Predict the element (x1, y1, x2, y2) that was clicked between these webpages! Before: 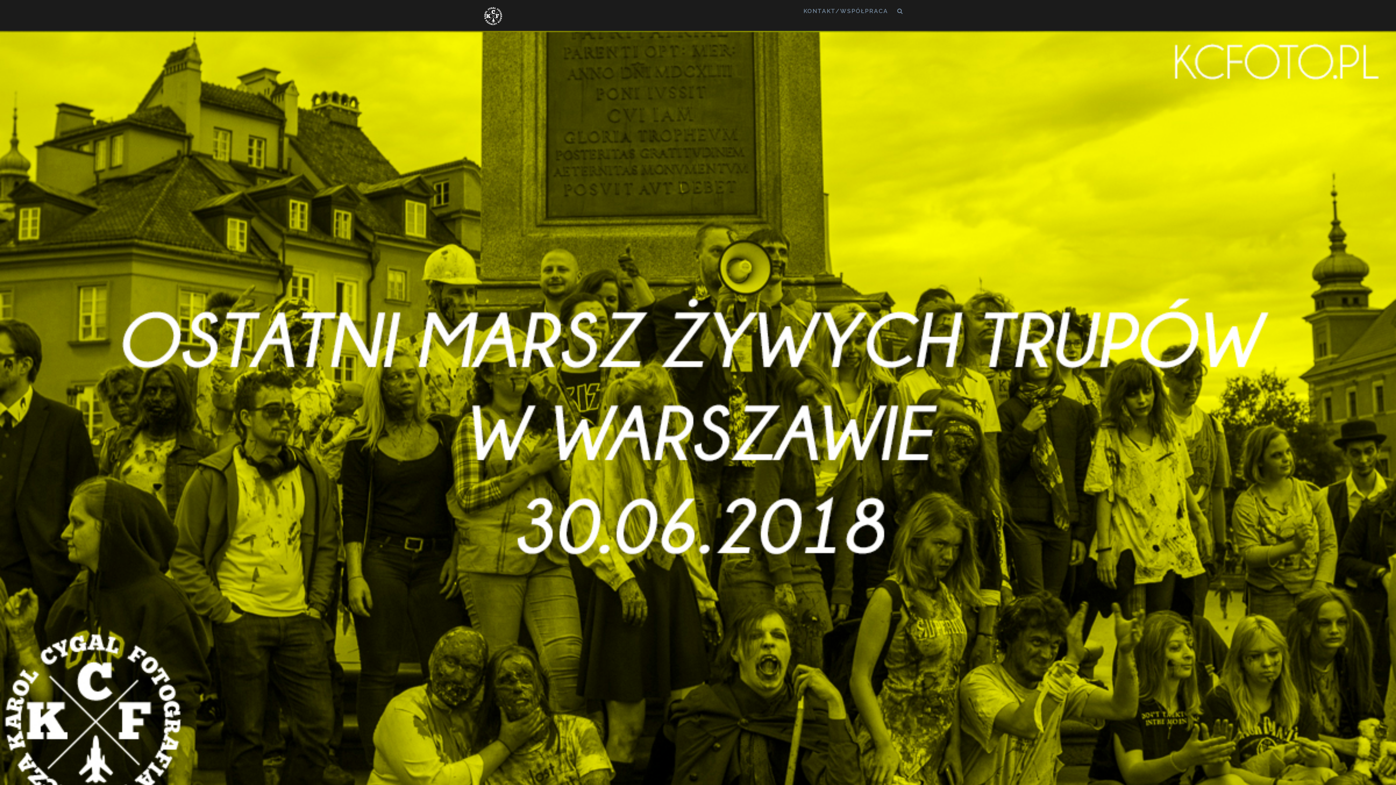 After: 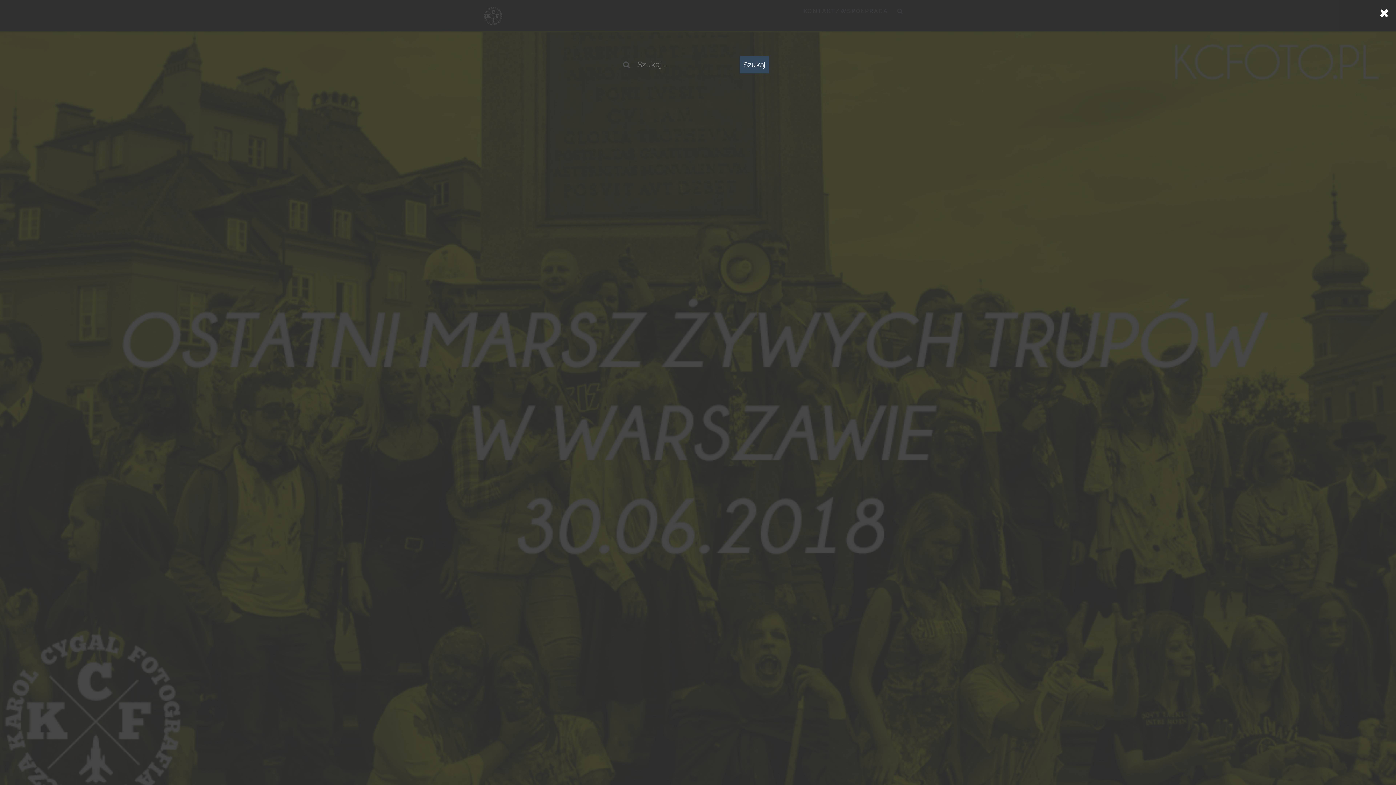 Action: bbox: (897, 7, 903, 17)